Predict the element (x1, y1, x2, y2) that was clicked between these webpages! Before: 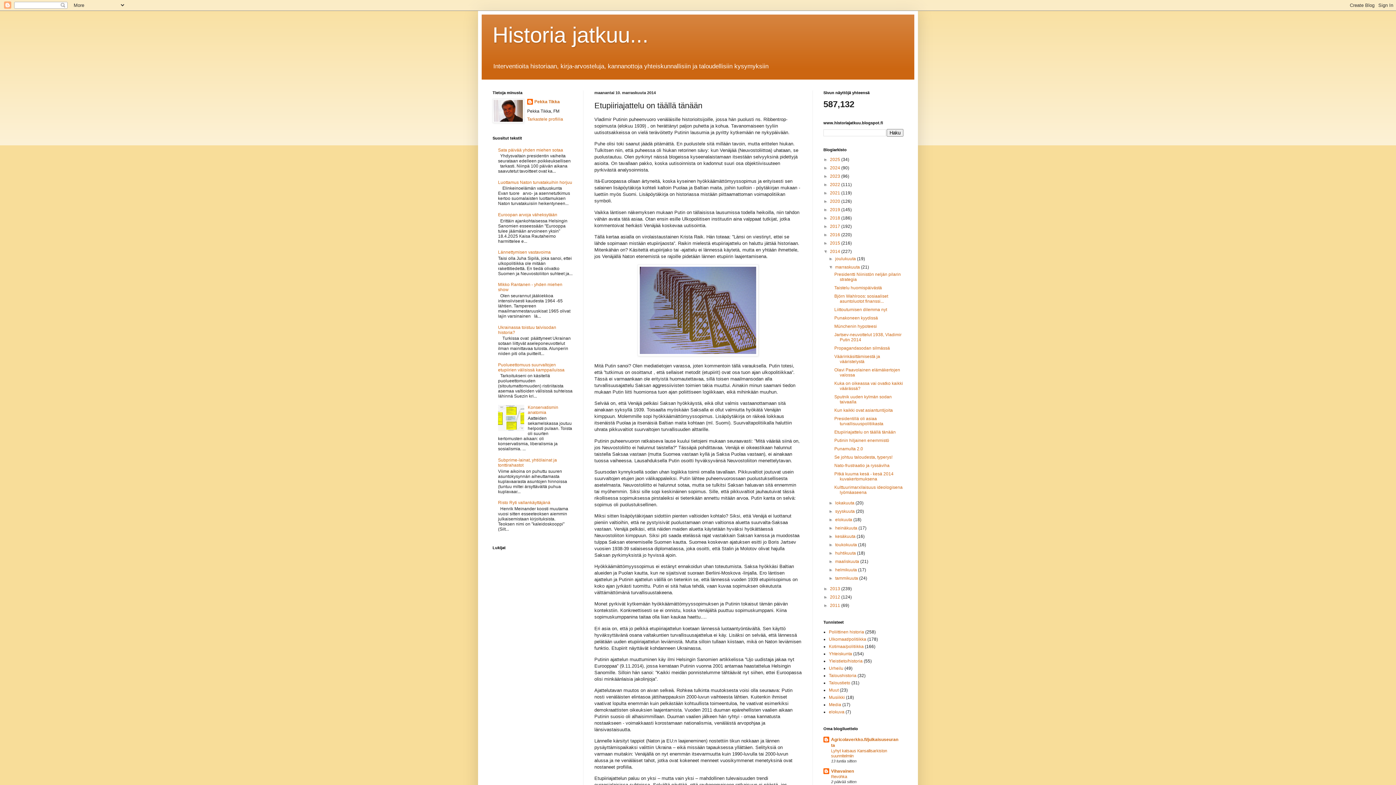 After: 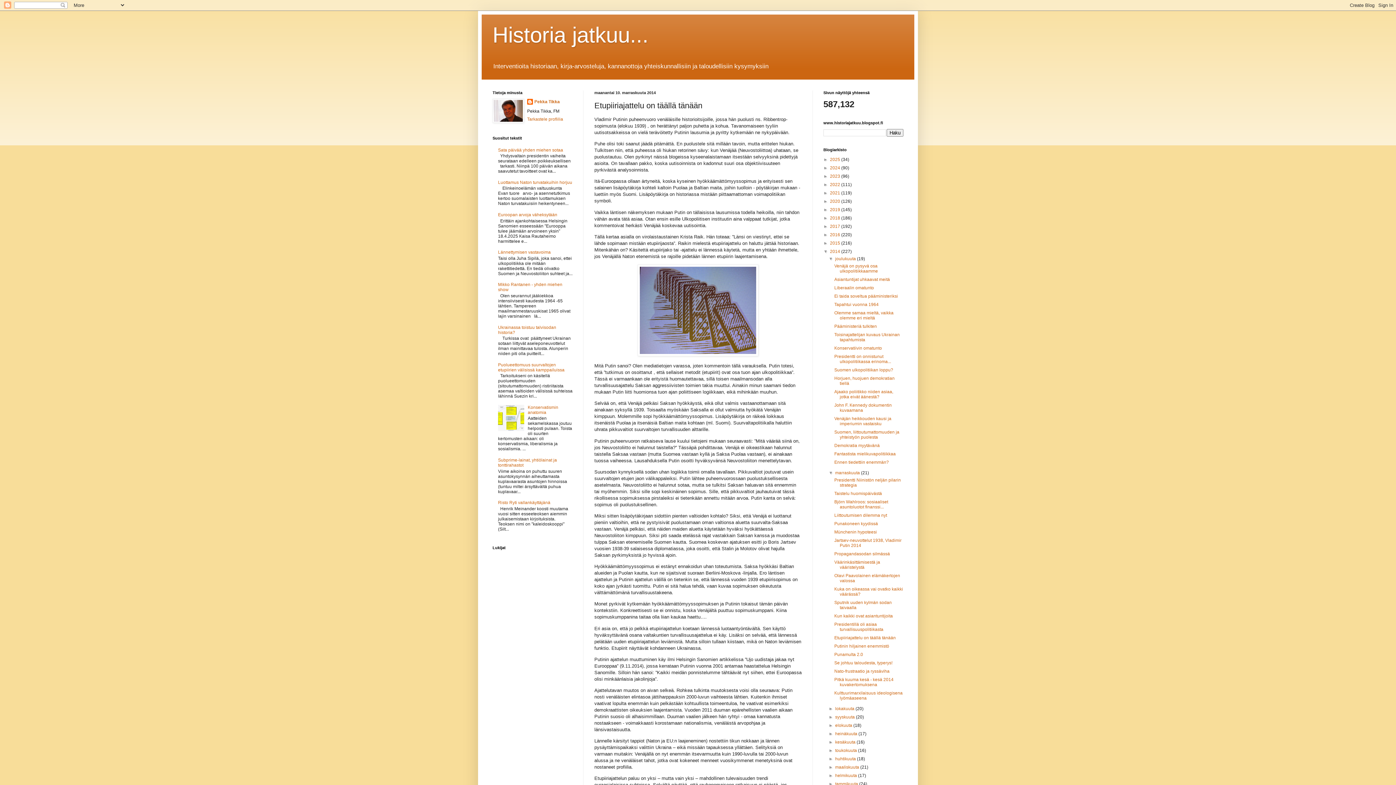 Action: label: ►   bbox: (828, 256, 835, 261)